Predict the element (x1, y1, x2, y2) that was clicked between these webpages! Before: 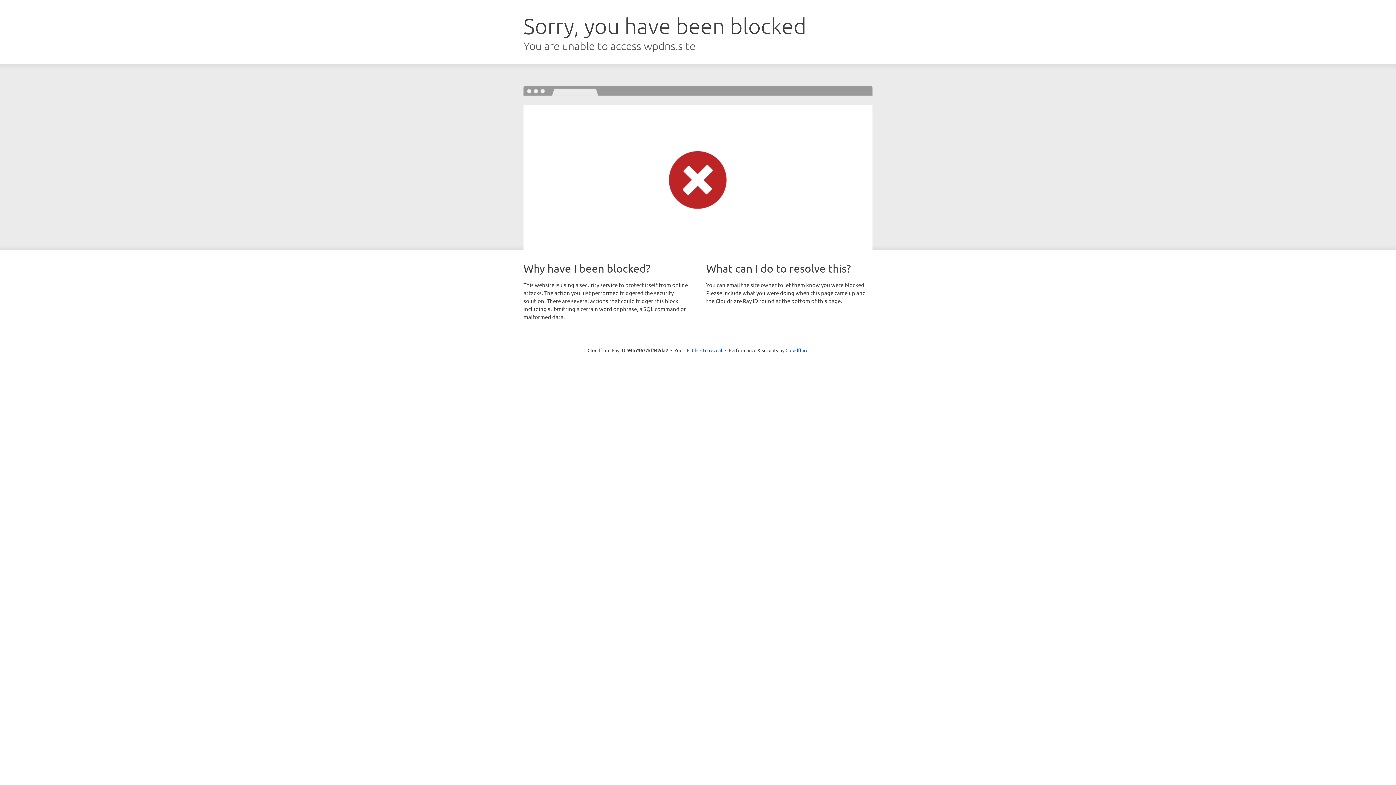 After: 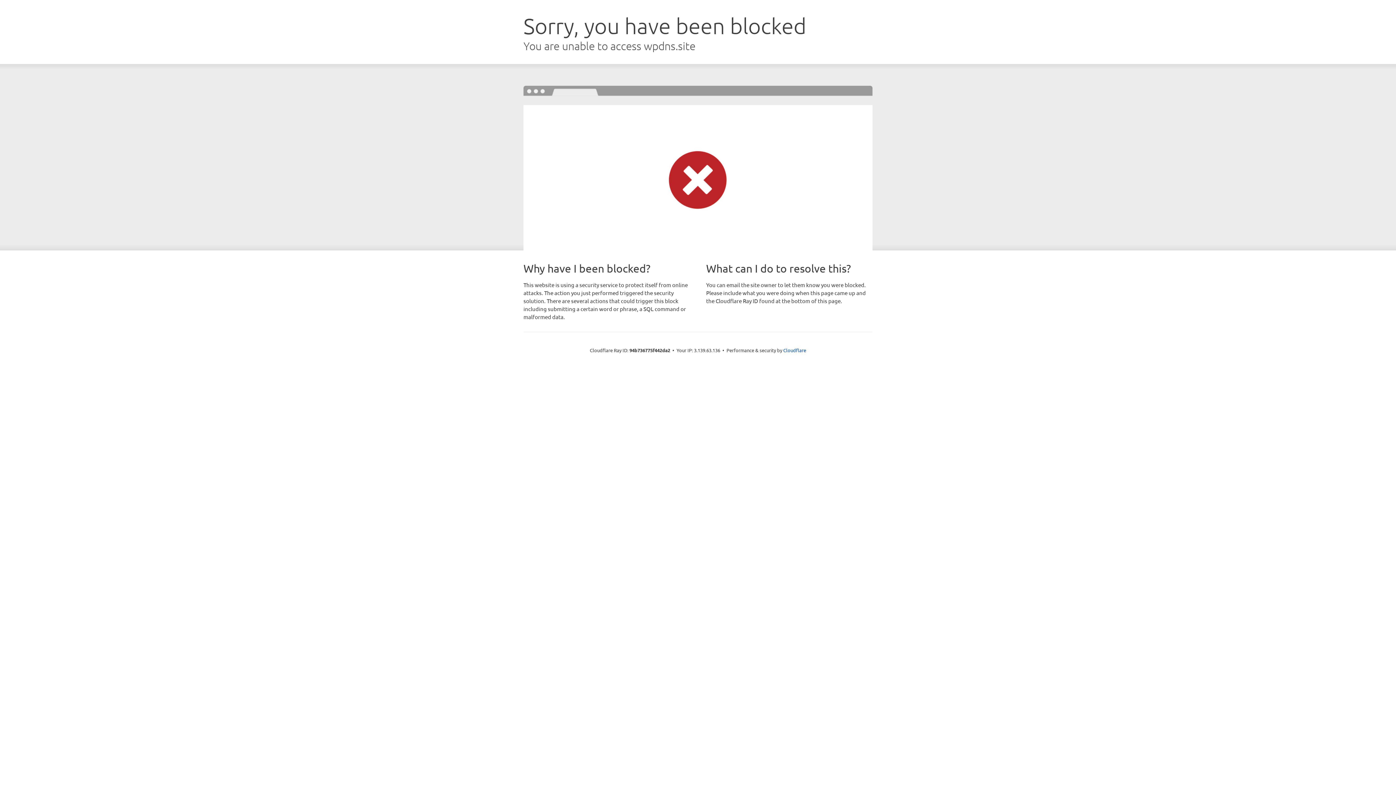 Action: bbox: (692, 346, 722, 353) label: Click to reveal